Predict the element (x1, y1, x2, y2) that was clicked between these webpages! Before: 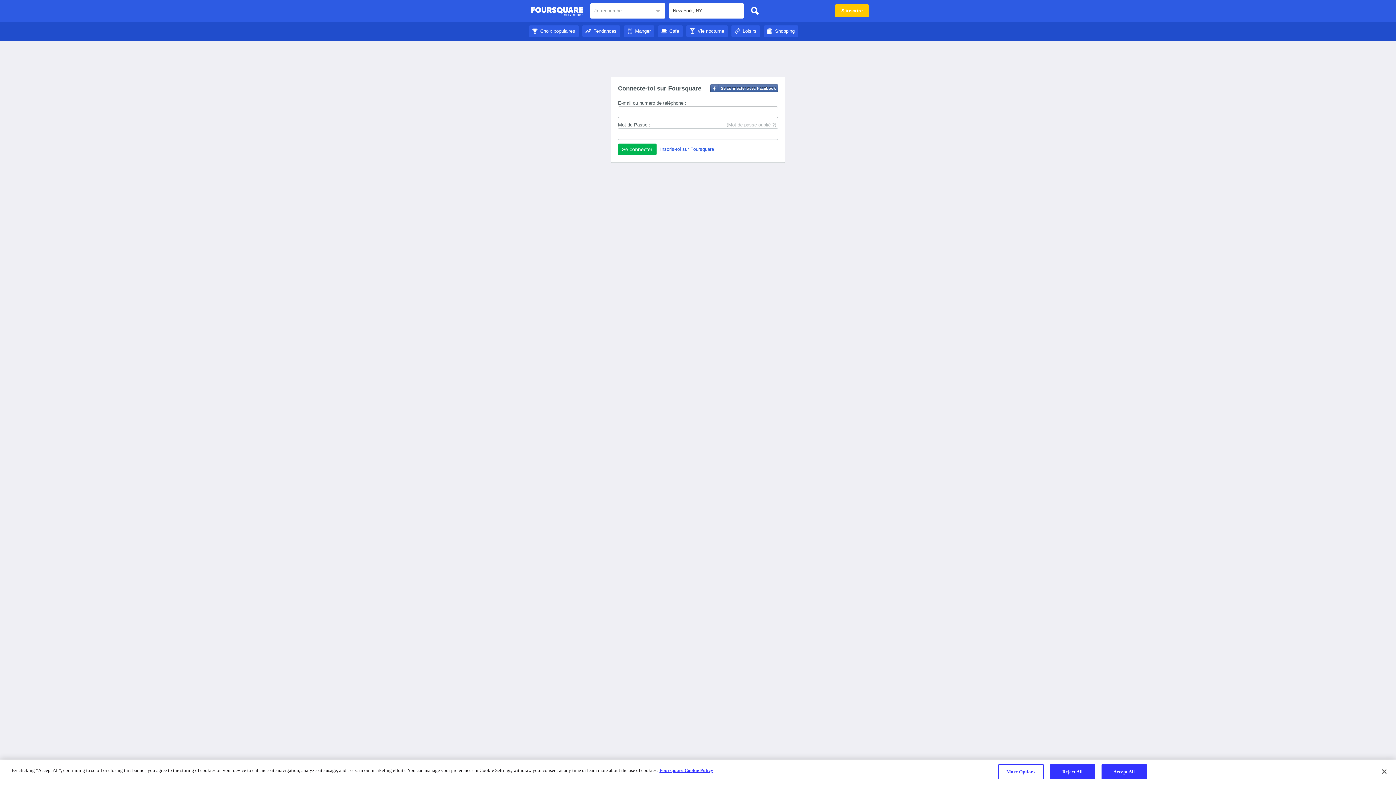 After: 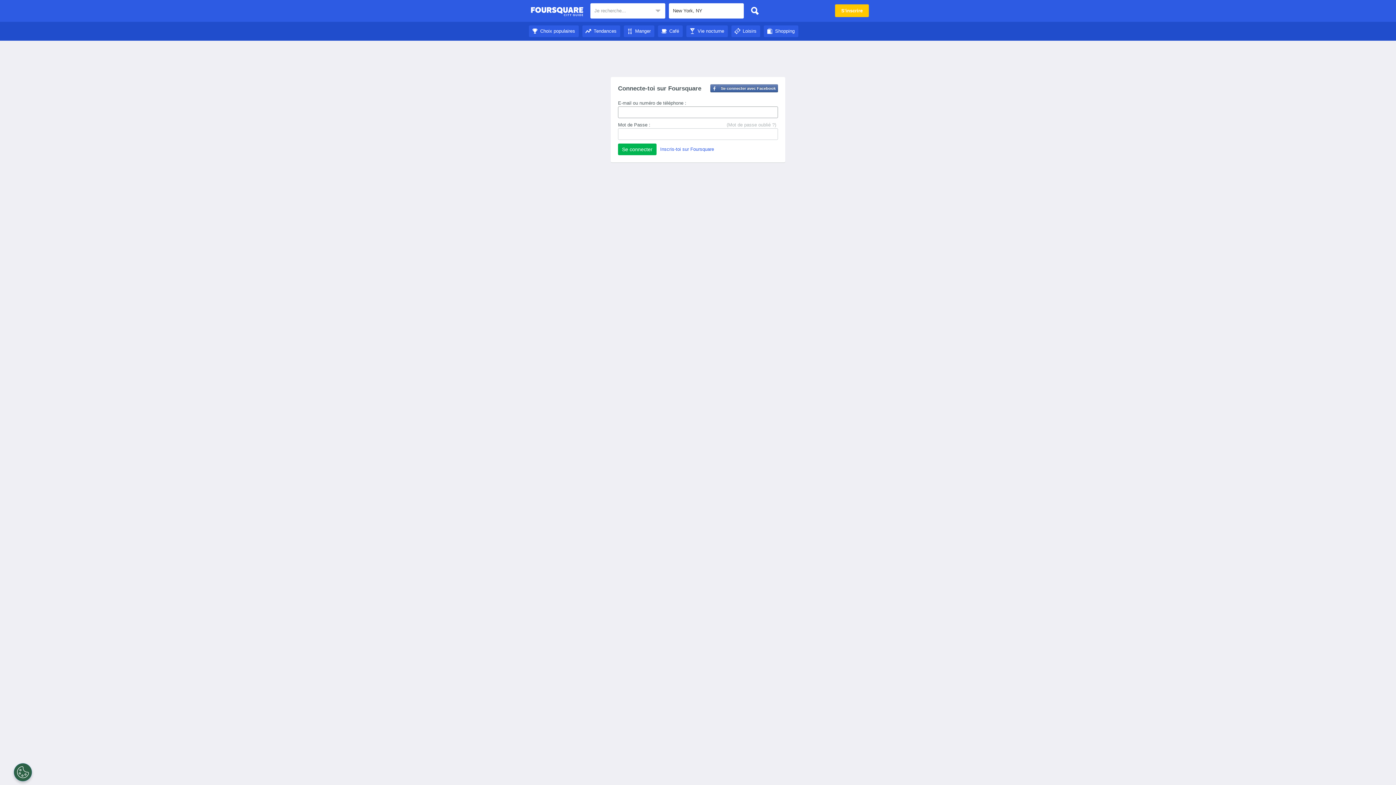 Action: bbox: (530, 4, 583, 18) label: Foursquare City Guide